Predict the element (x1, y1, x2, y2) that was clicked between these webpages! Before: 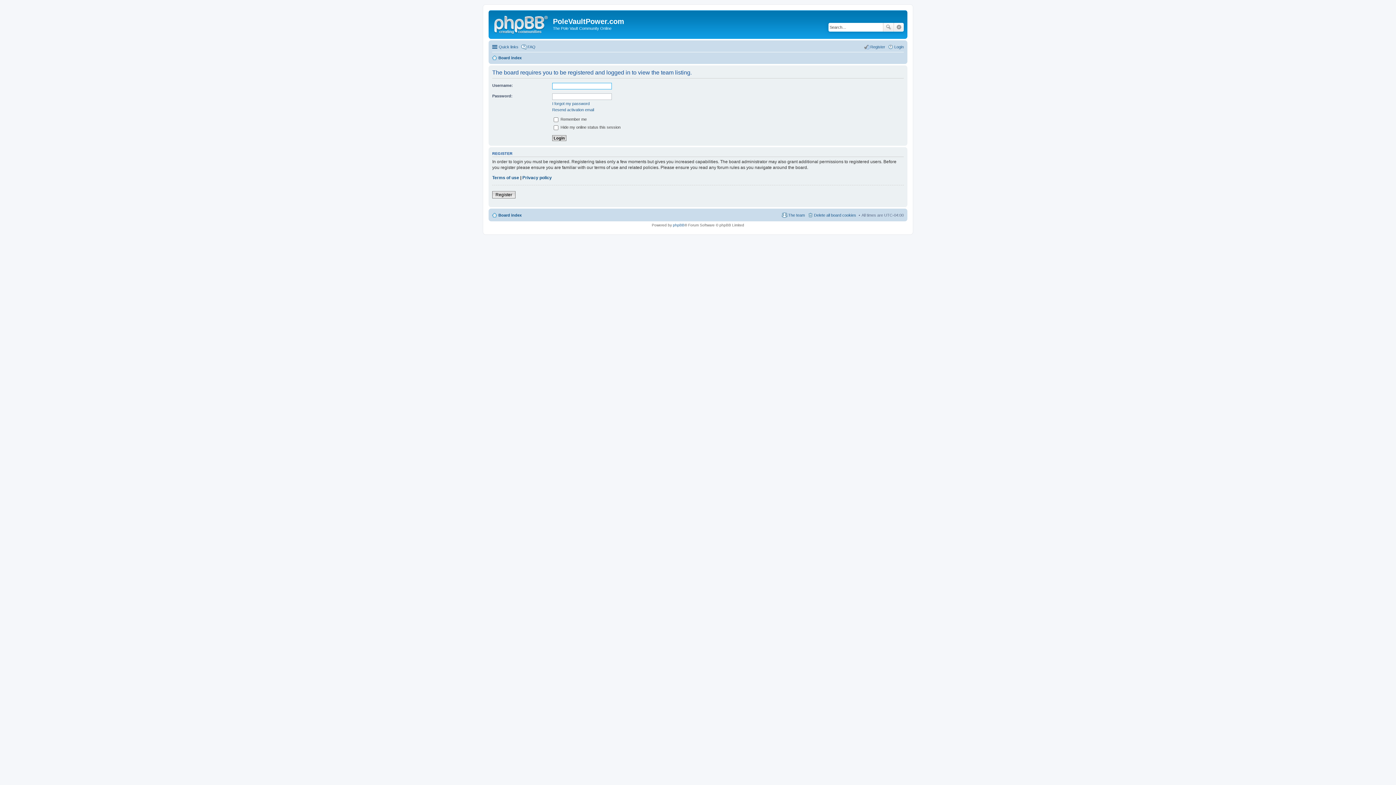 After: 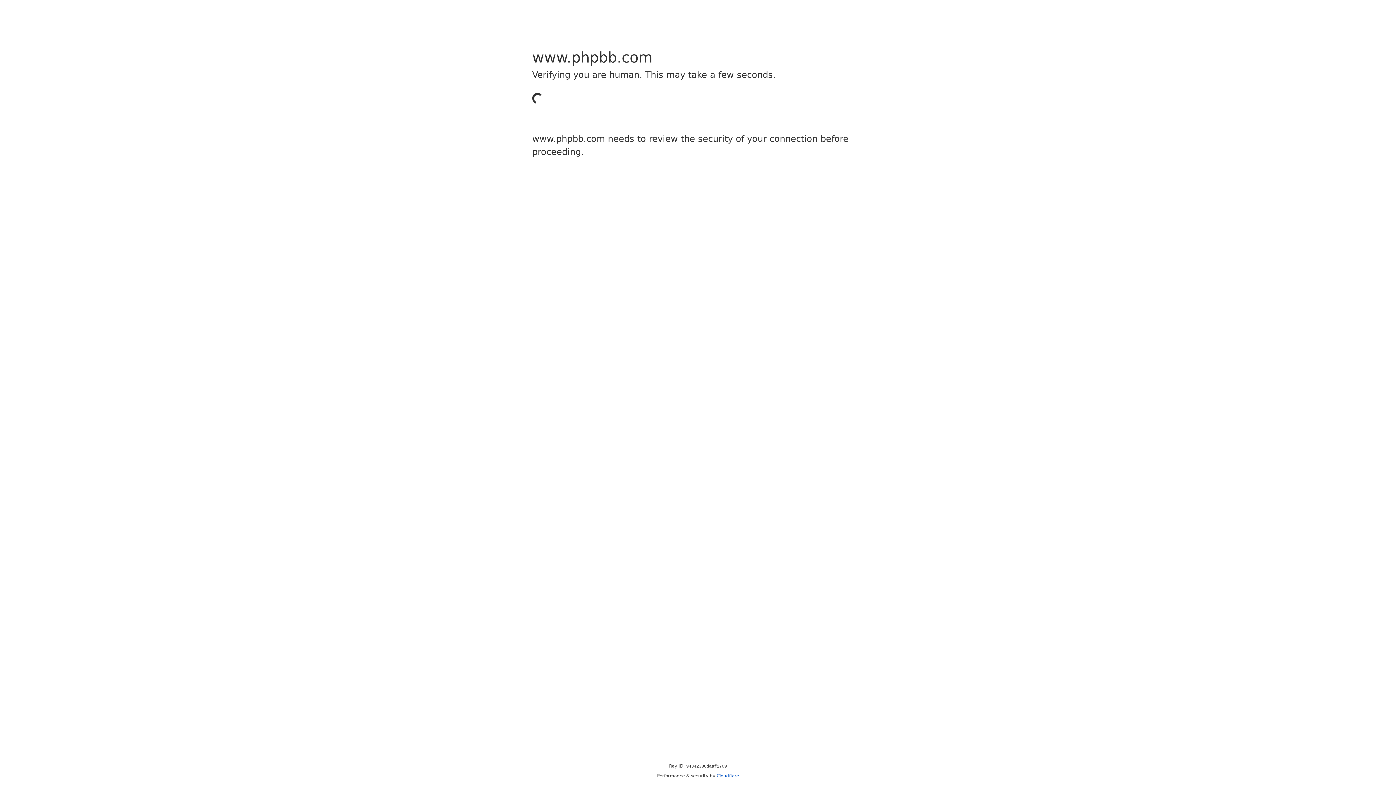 Action: bbox: (673, 223, 684, 227) label: phpBB